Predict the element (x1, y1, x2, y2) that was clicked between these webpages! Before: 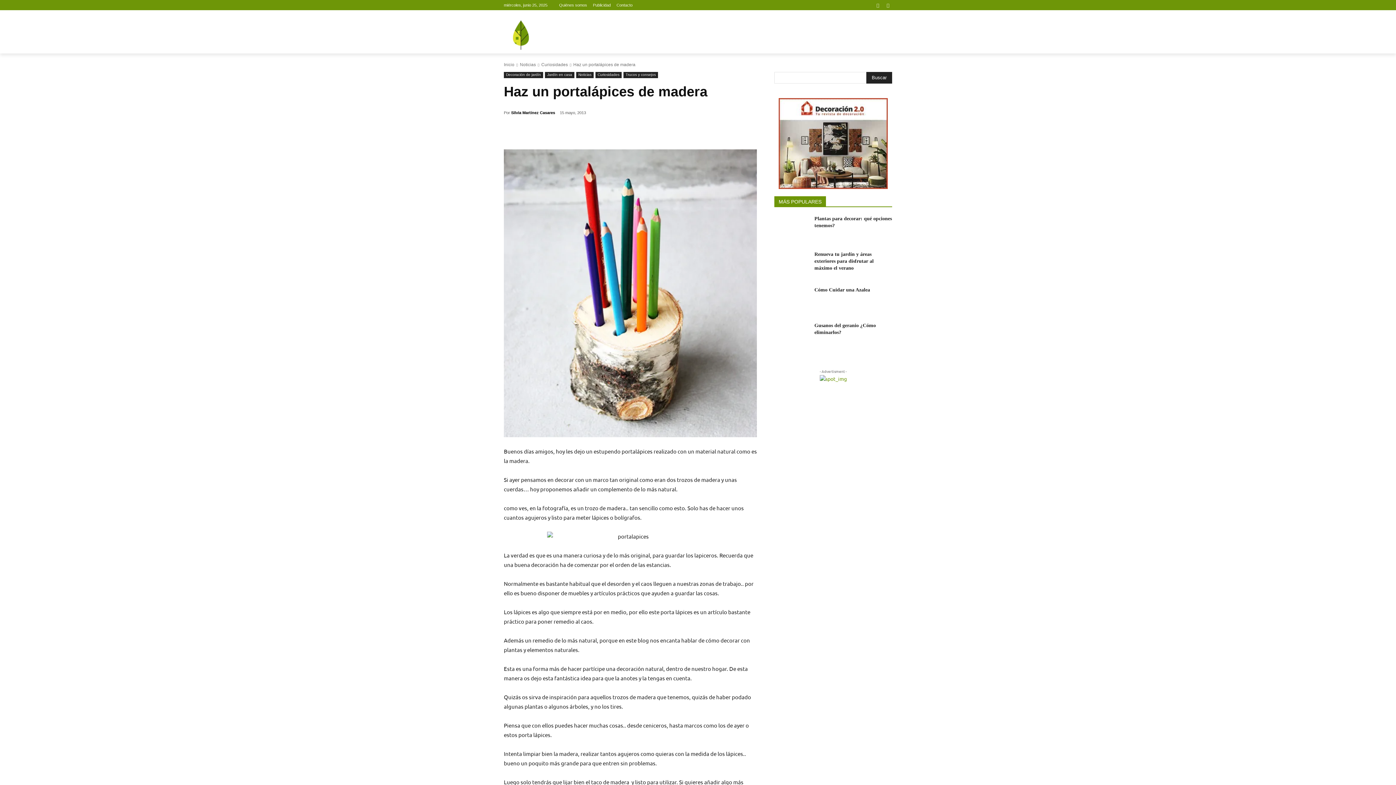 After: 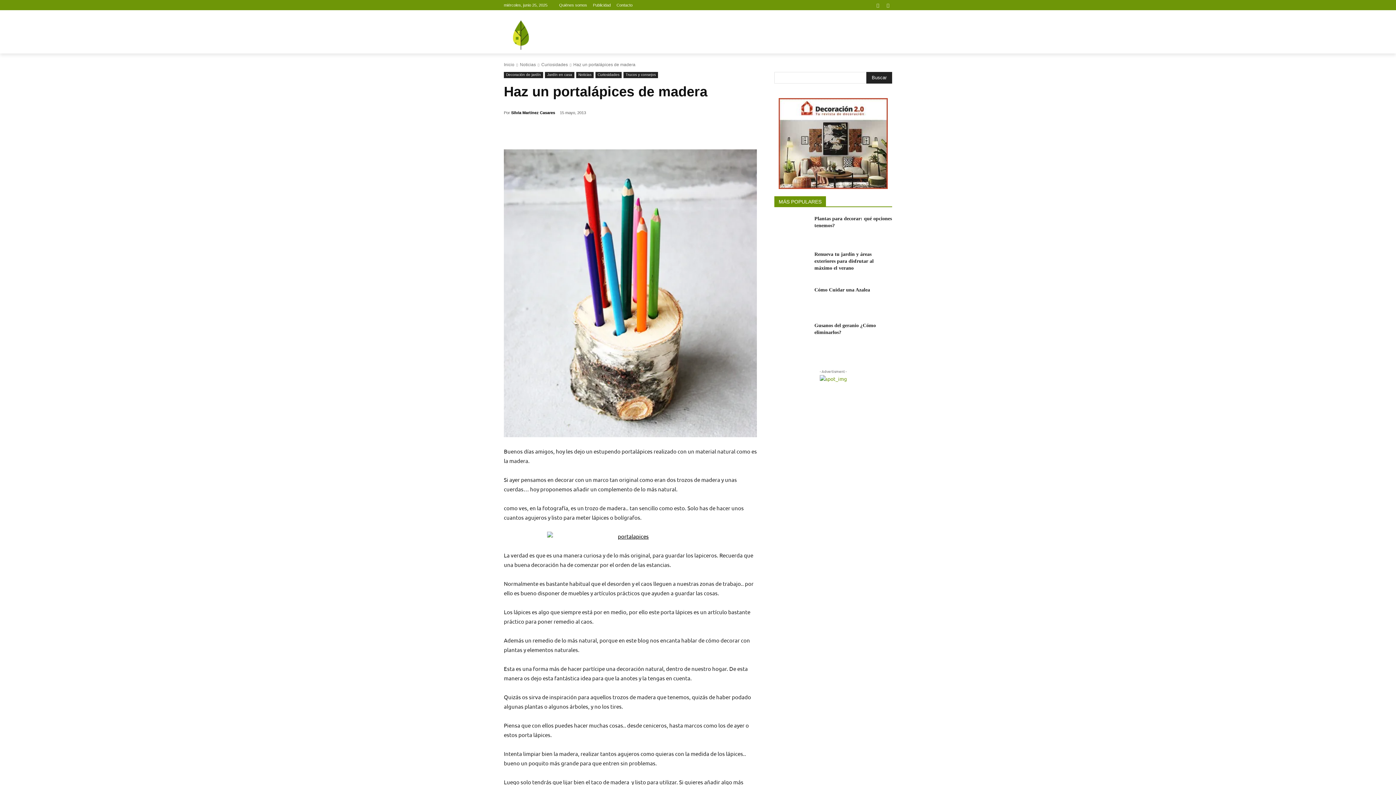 Action: bbox: (819, 375, 847, 382)